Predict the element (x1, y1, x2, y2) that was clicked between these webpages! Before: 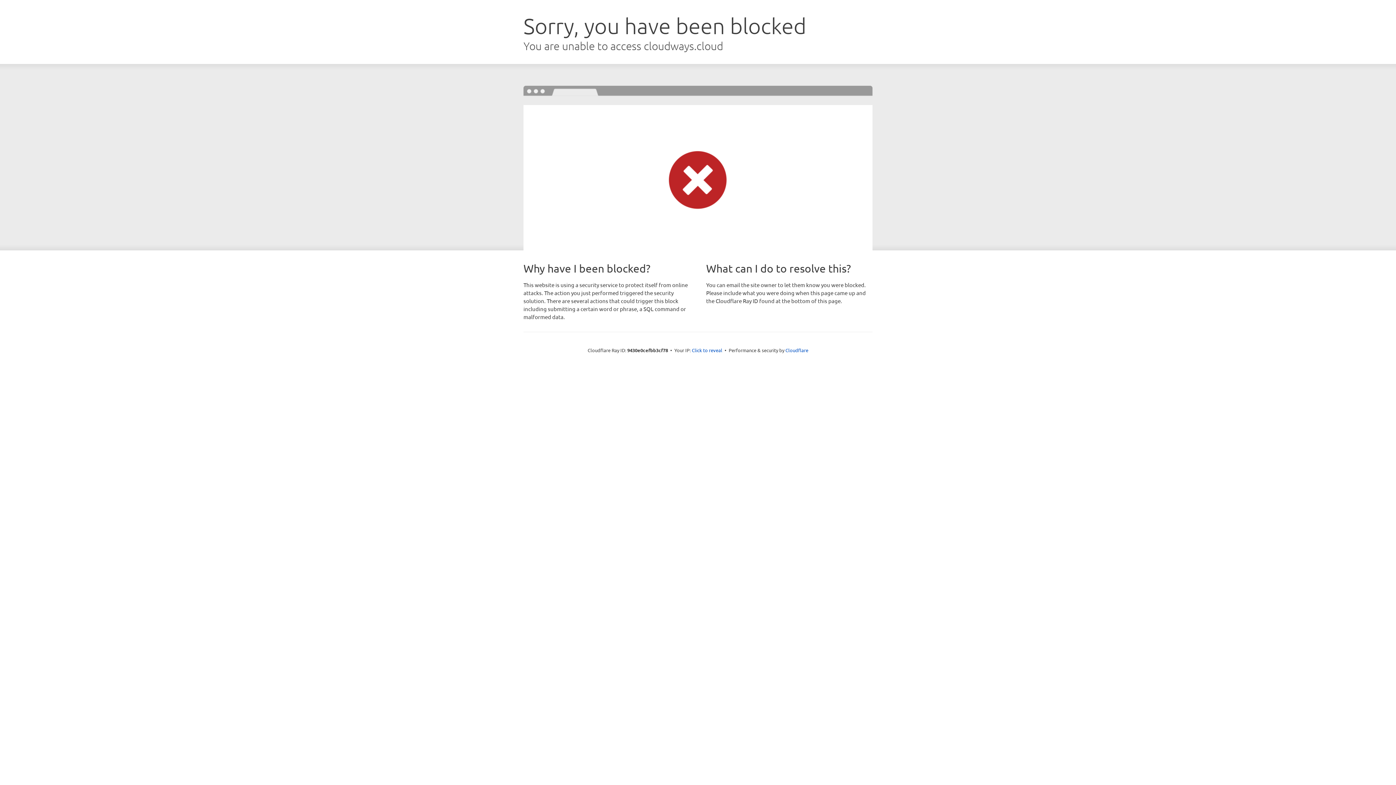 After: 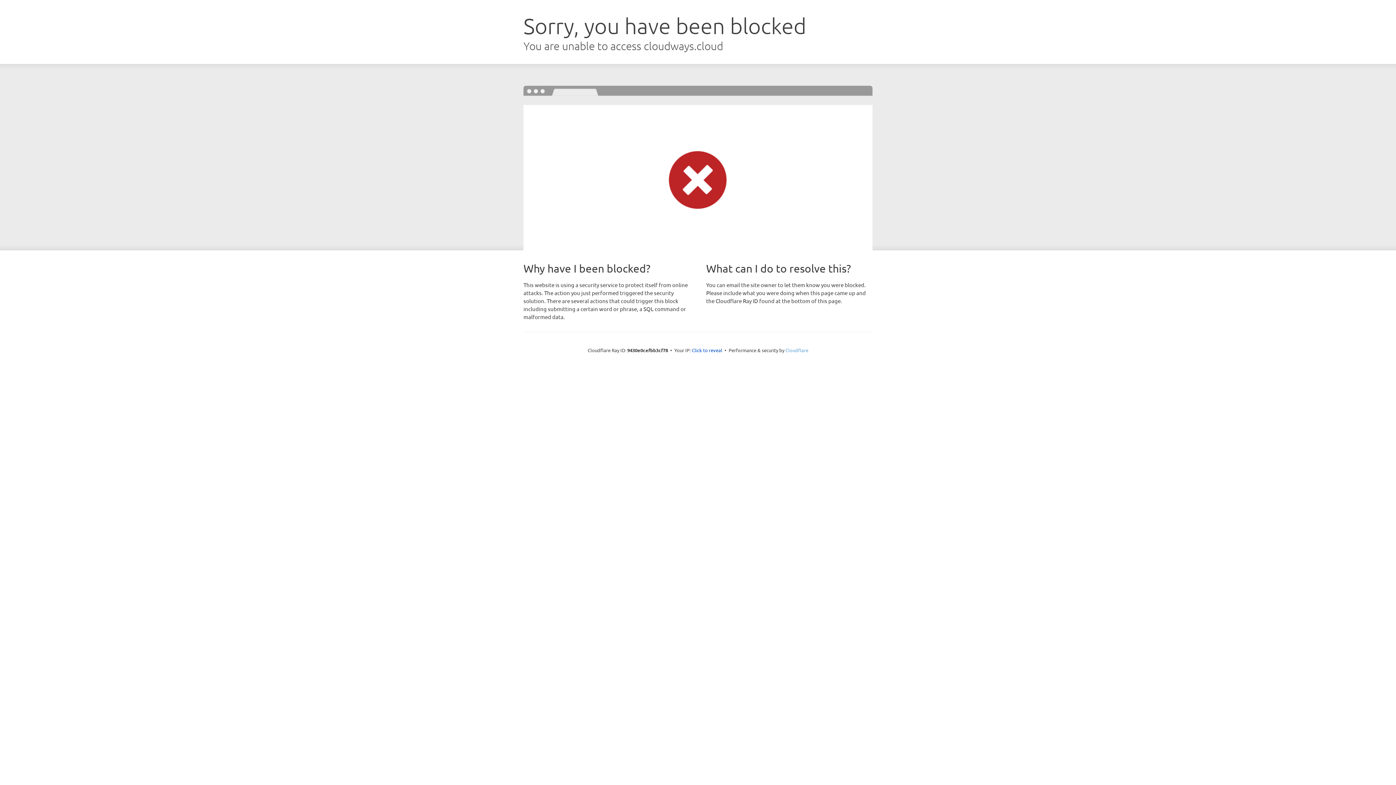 Action: bbox: (785, 347, 808, 353) label: Cloudflare